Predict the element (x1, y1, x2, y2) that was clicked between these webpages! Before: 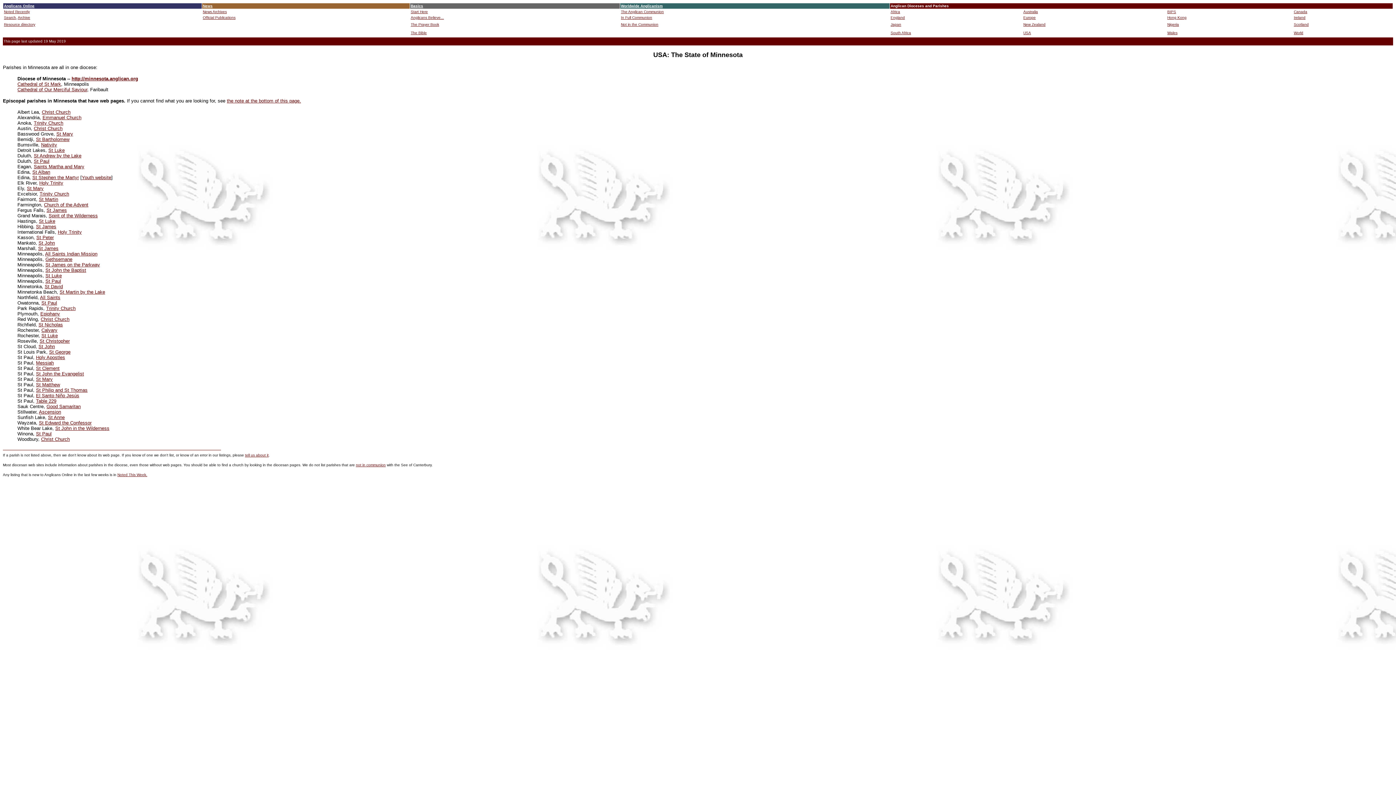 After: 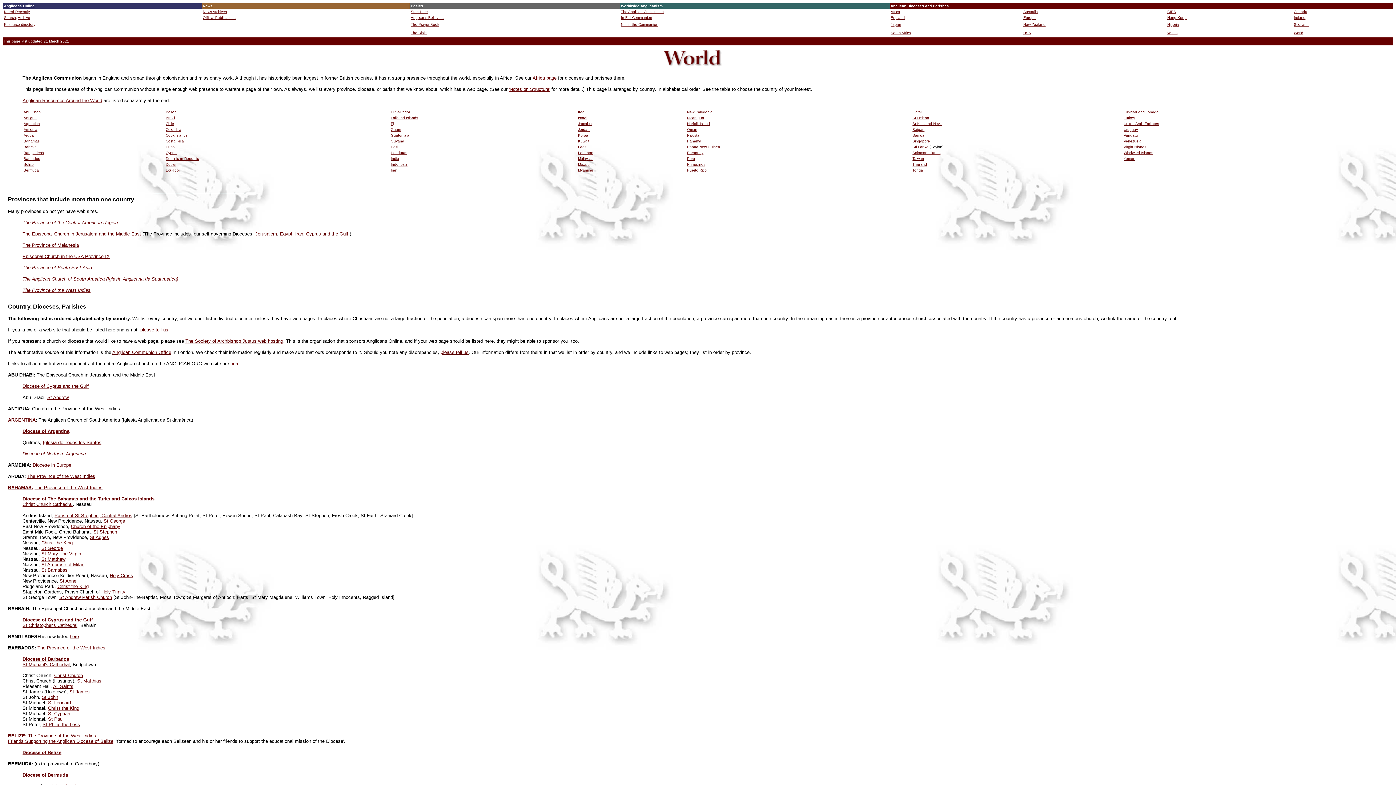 Action: label: World bbox: (1294, 30, 1303, 34)